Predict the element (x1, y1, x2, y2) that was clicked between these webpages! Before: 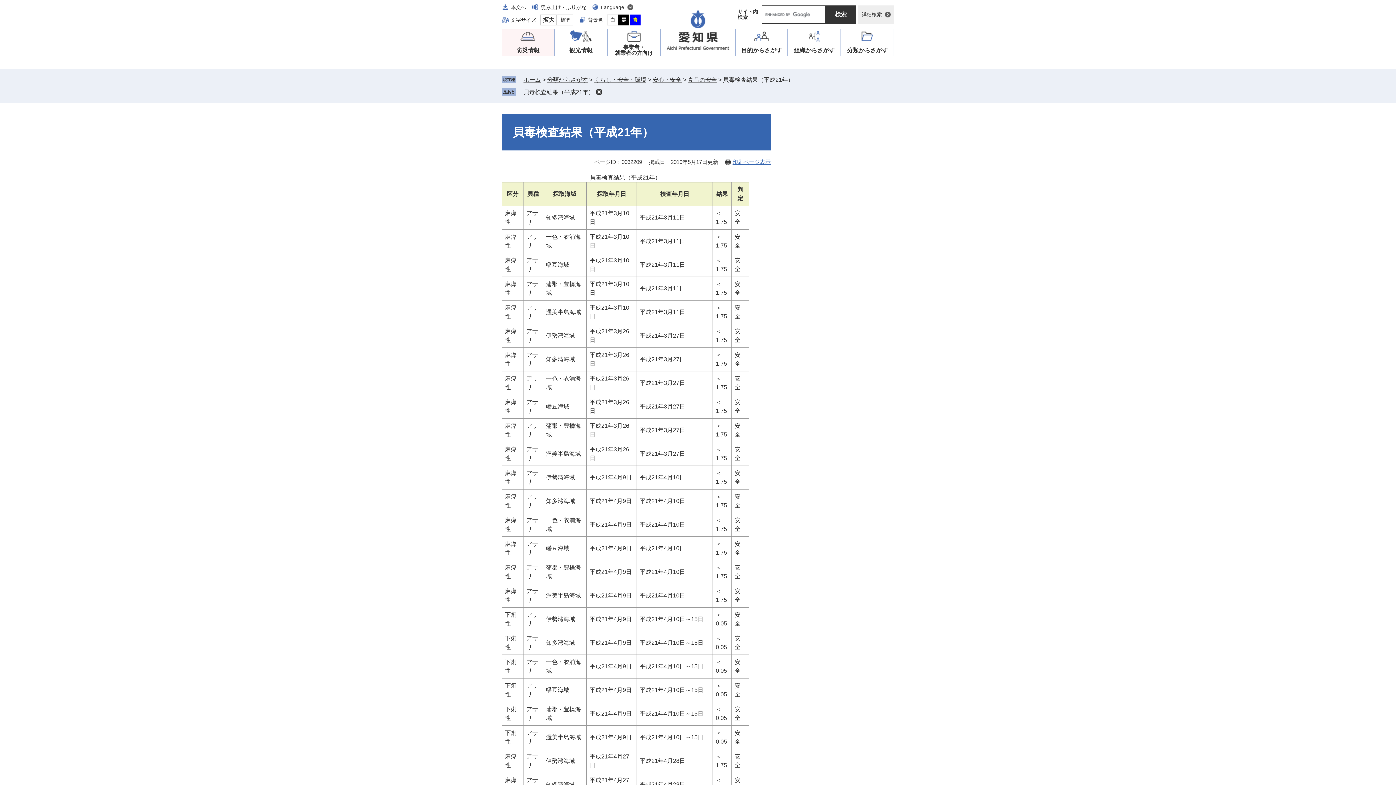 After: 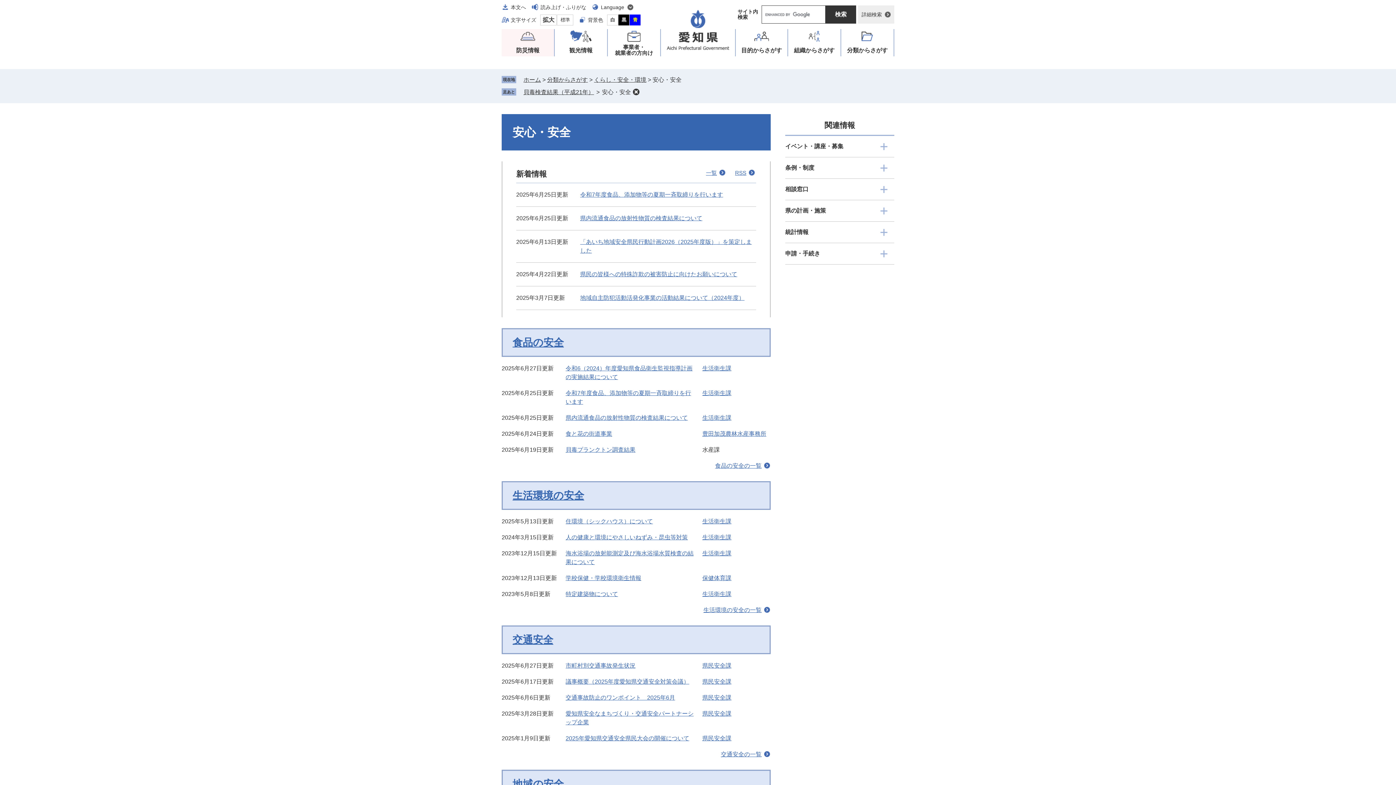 Action: bbox: (652, 76, 681, 82) label: 安心・安全